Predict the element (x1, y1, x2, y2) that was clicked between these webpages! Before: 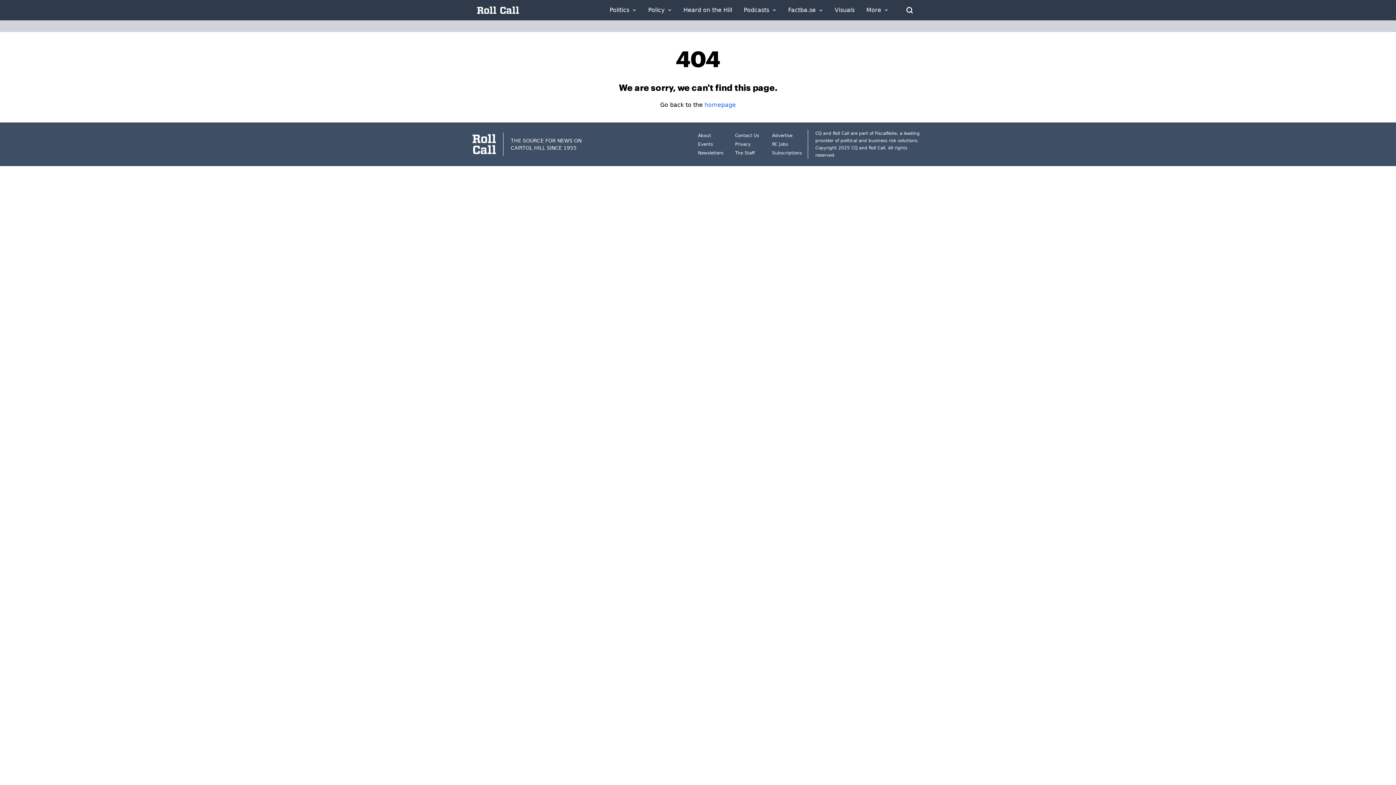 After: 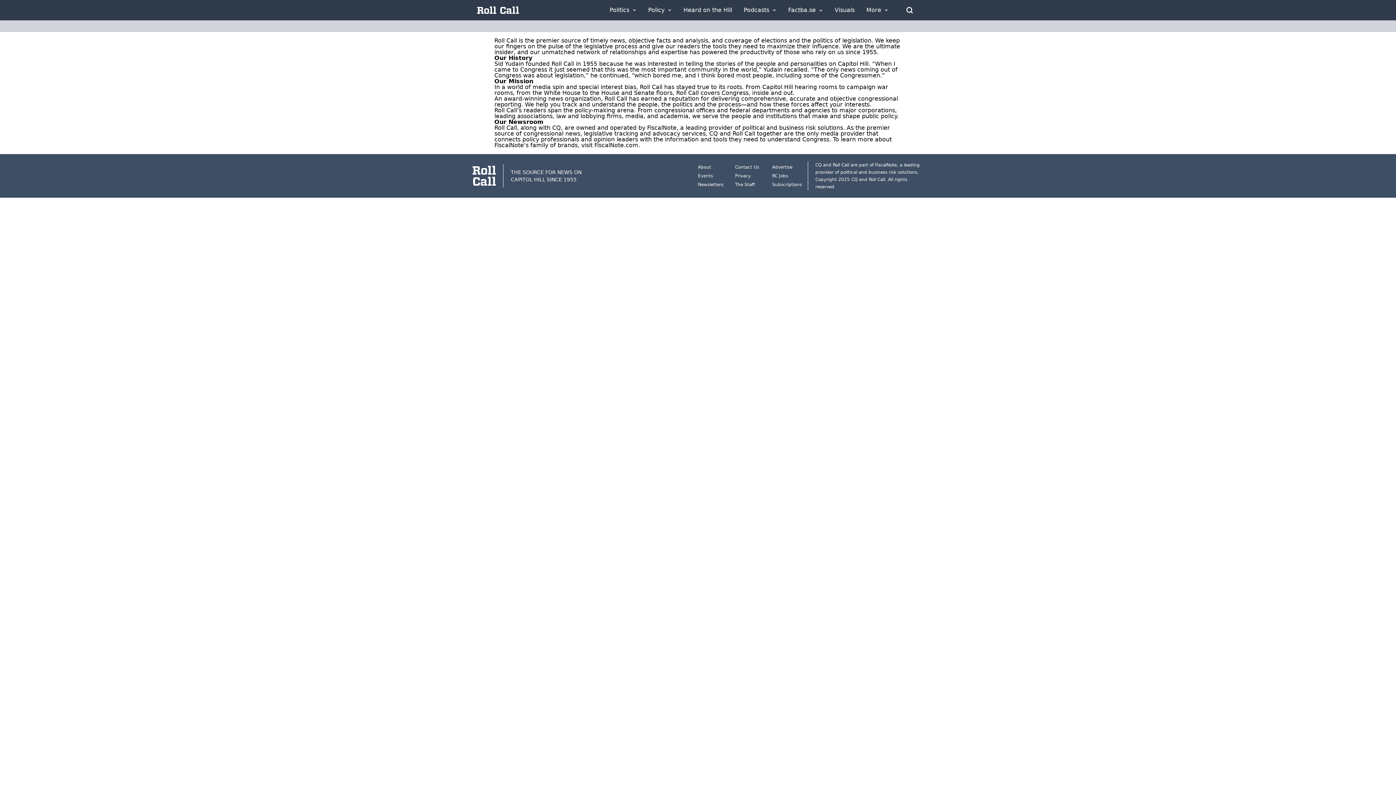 Action: label: About bbox: (698, 133, 711, 138)